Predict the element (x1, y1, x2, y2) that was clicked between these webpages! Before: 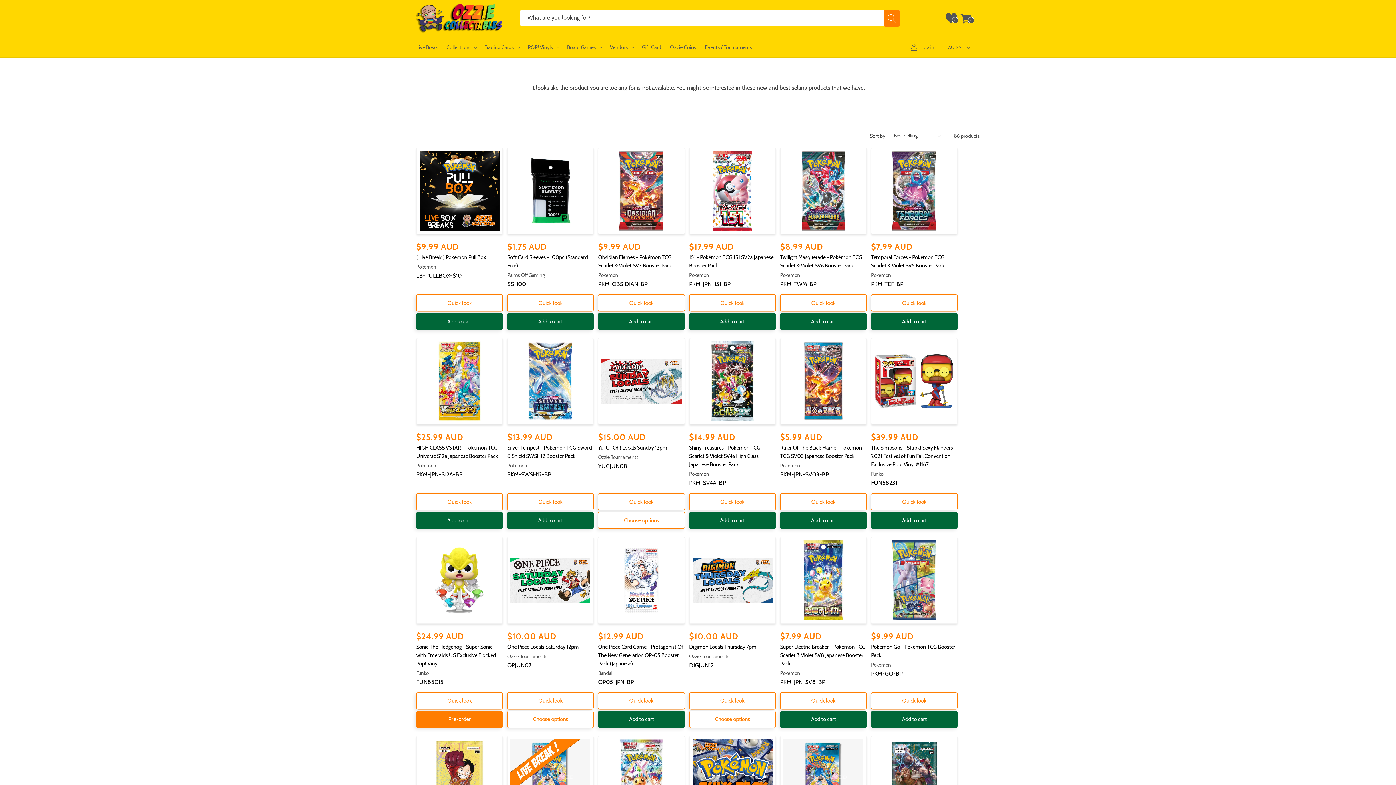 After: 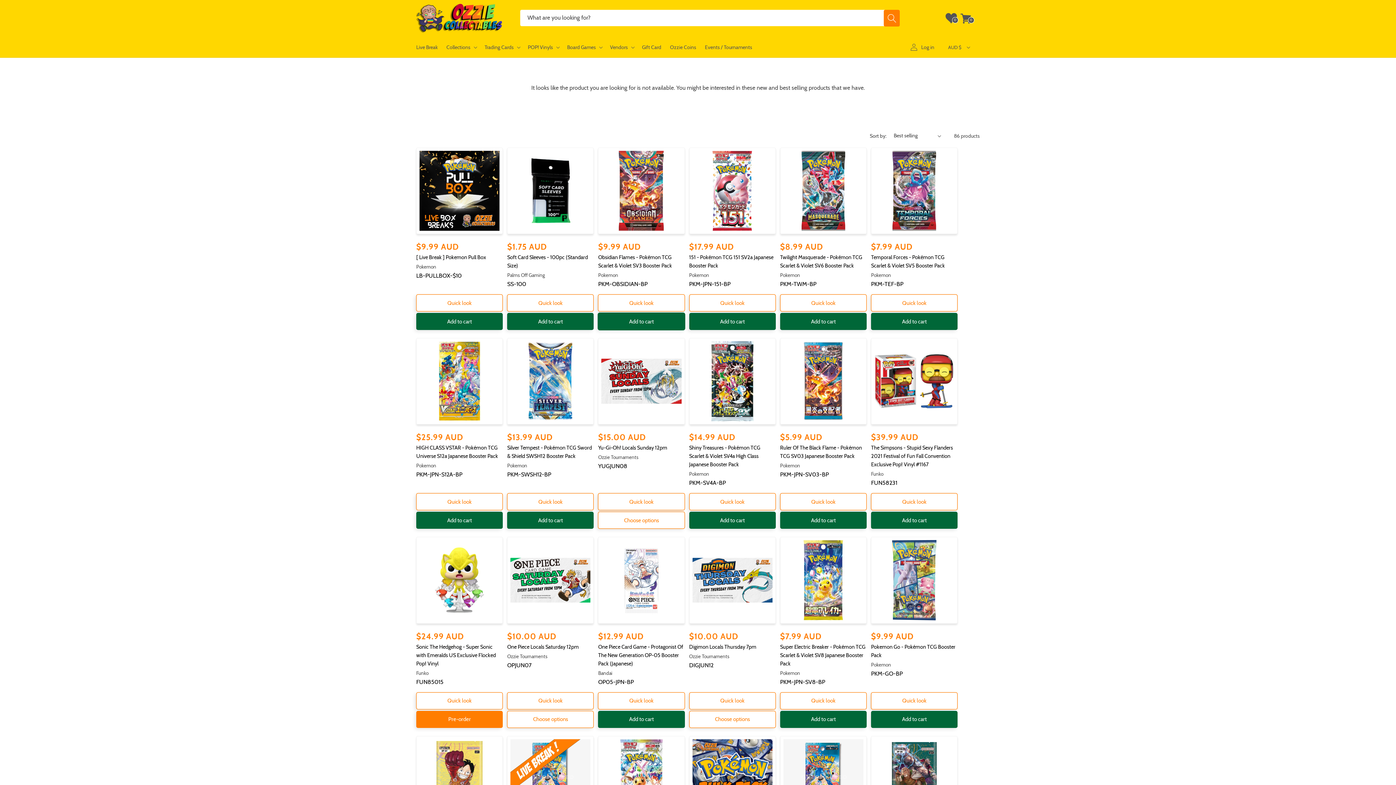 Action: label: Add to cart bbox: (598, 313, 684, 330)